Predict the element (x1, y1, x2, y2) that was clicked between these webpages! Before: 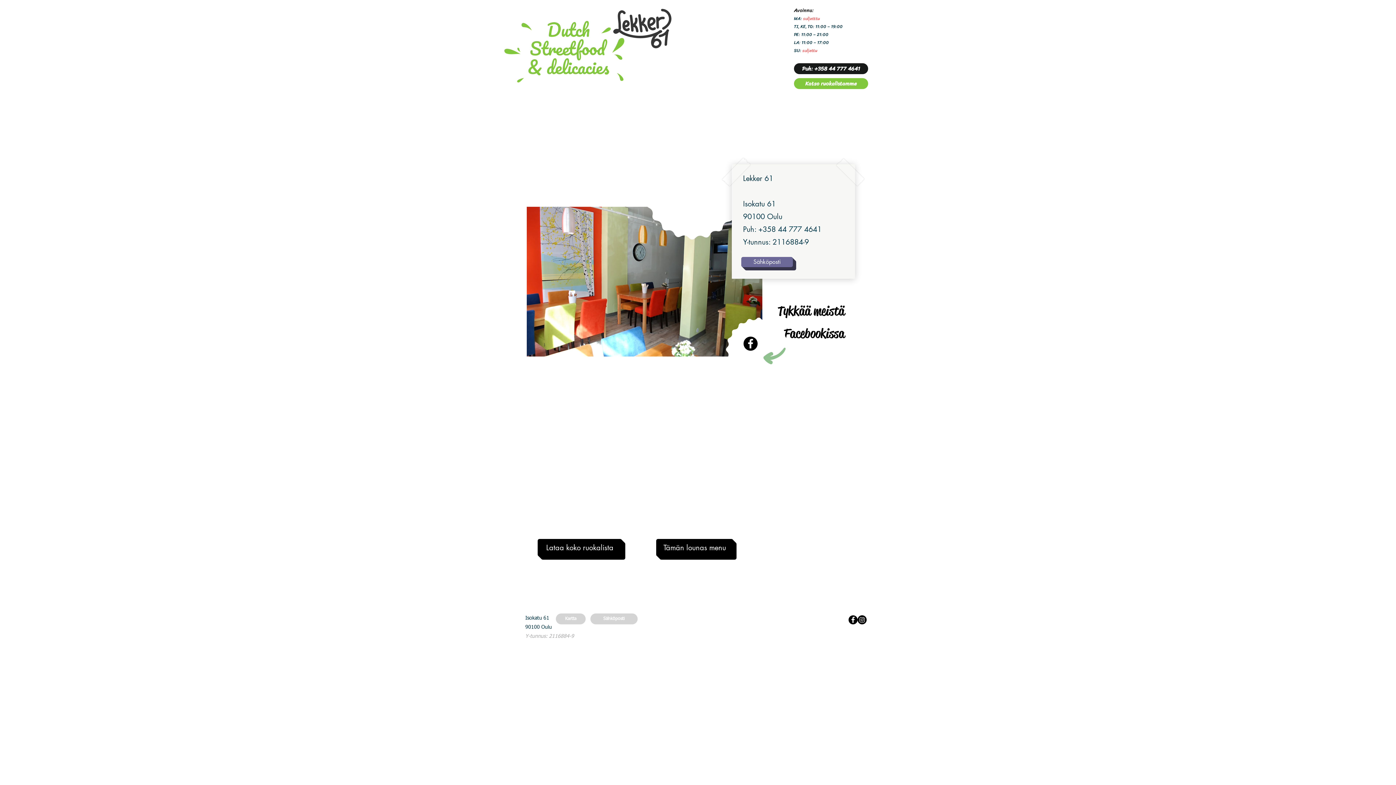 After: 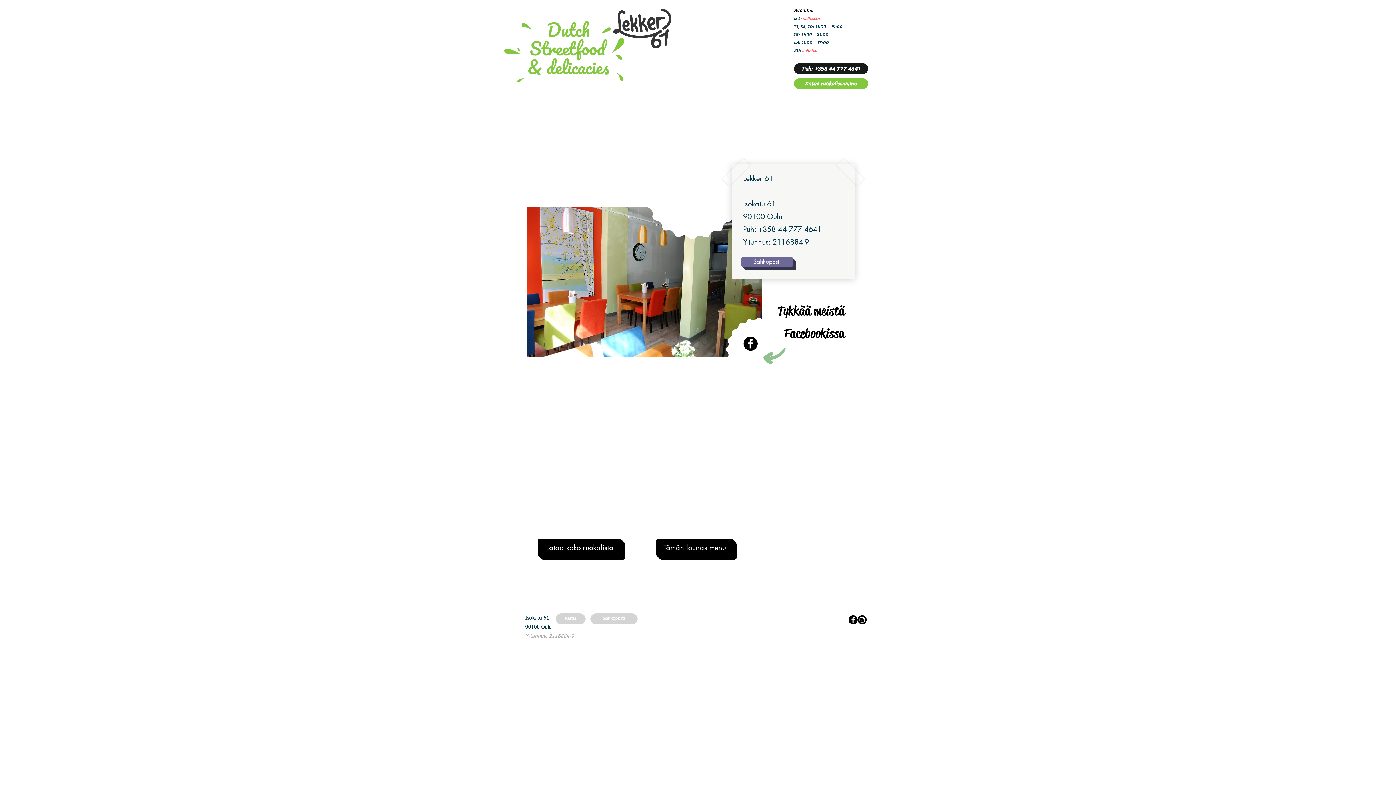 Action: bbox: (848, 615, 857, 624) label: Facebook - Black Circle